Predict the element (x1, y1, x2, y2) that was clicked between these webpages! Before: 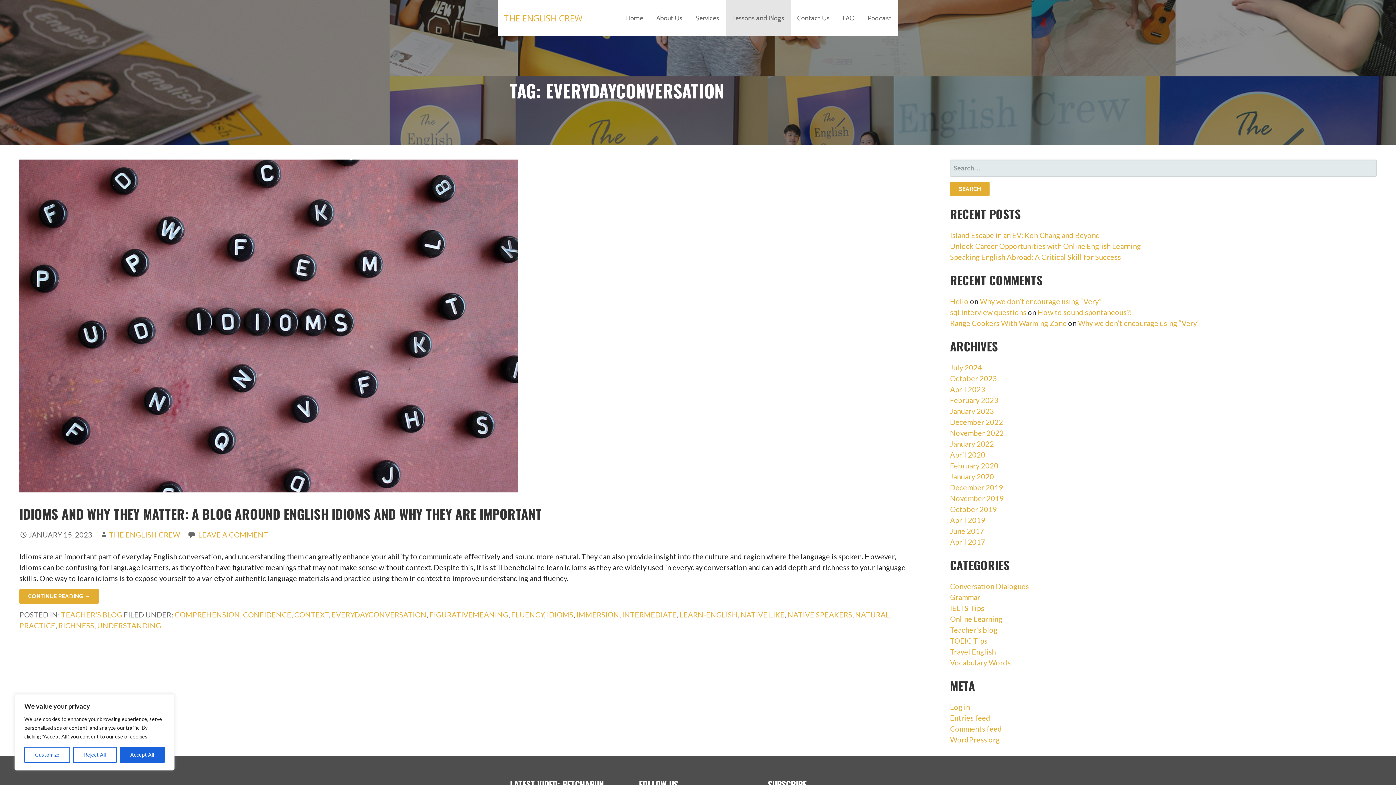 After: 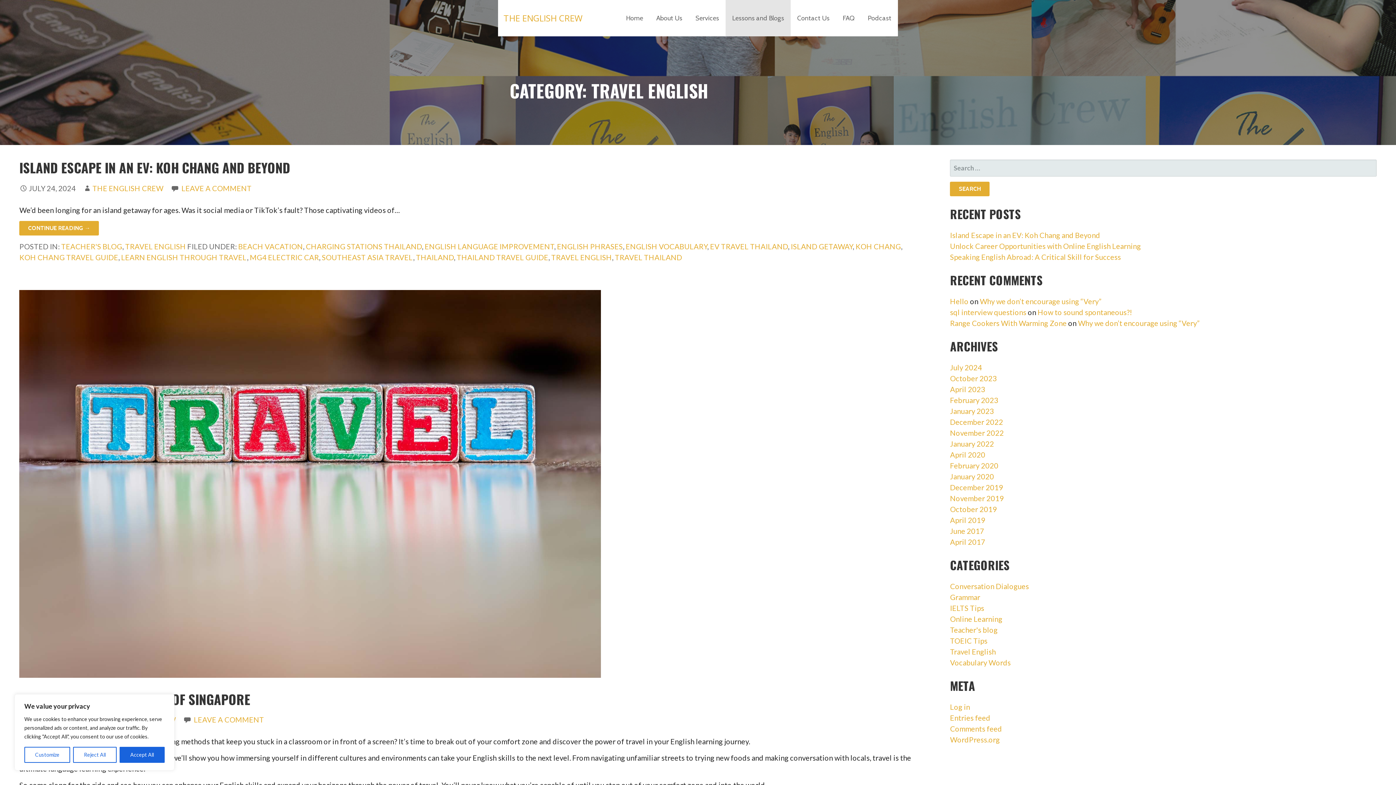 Action: label: Travel English bbox: (950, 647, 996, 656)